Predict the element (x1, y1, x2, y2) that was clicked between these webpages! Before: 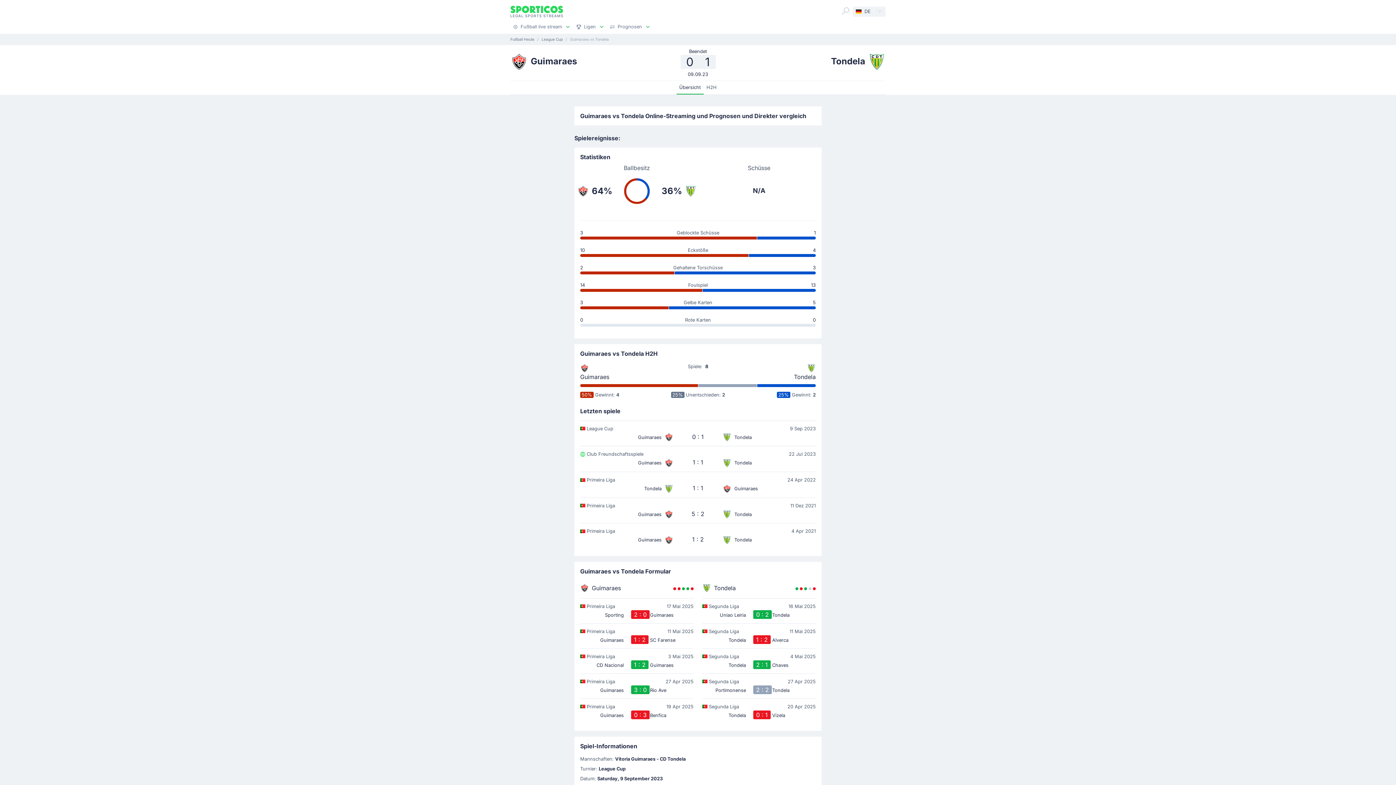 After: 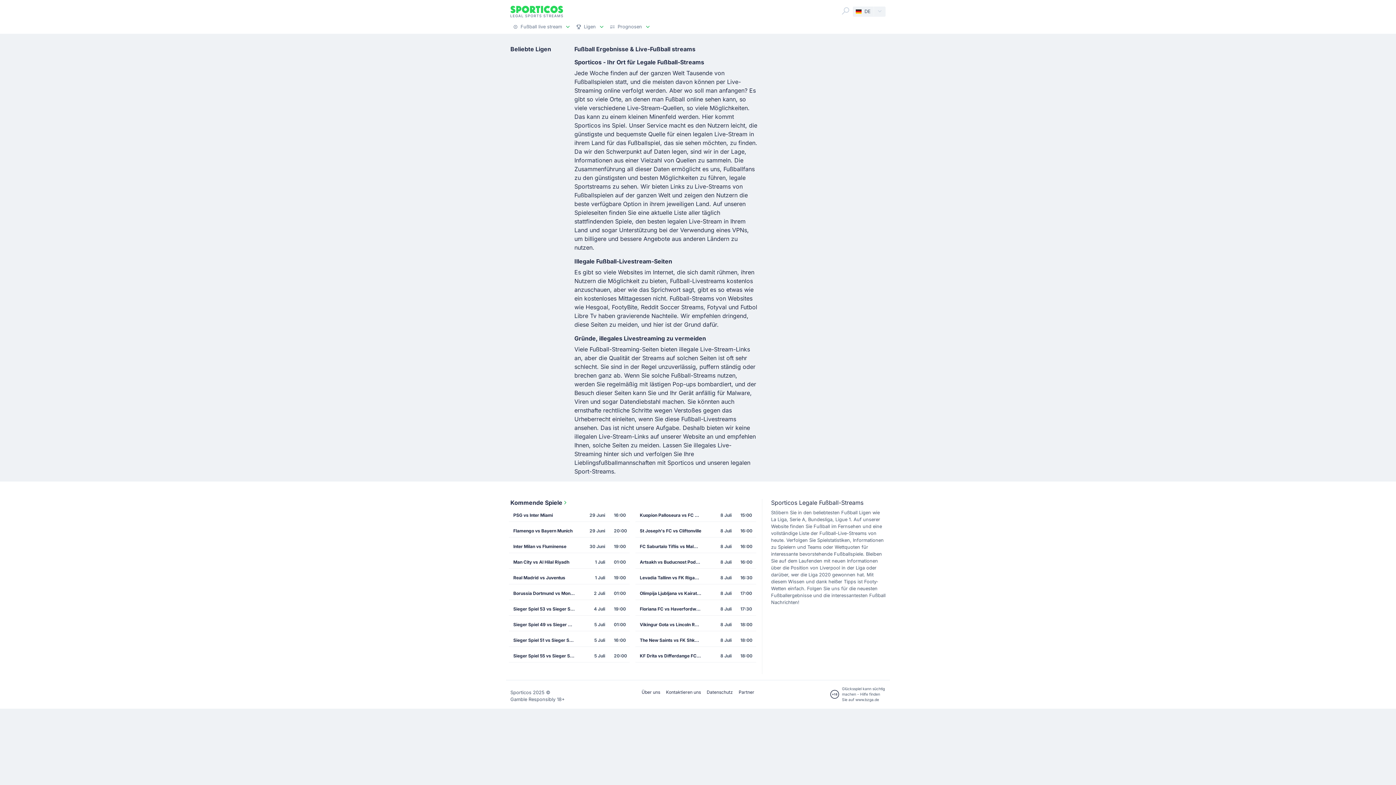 Action: label: Fußball Heute bbox: (510, 37, 534, 41)